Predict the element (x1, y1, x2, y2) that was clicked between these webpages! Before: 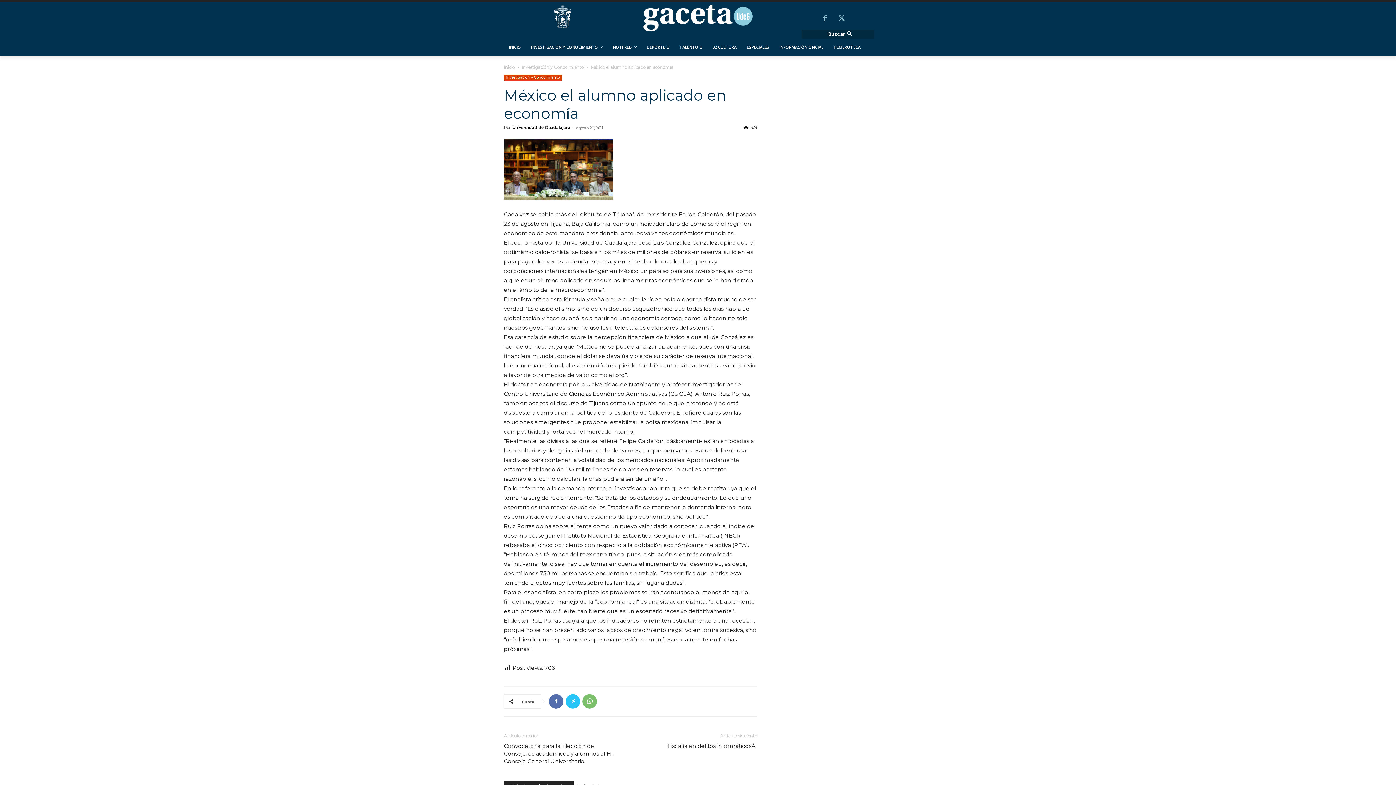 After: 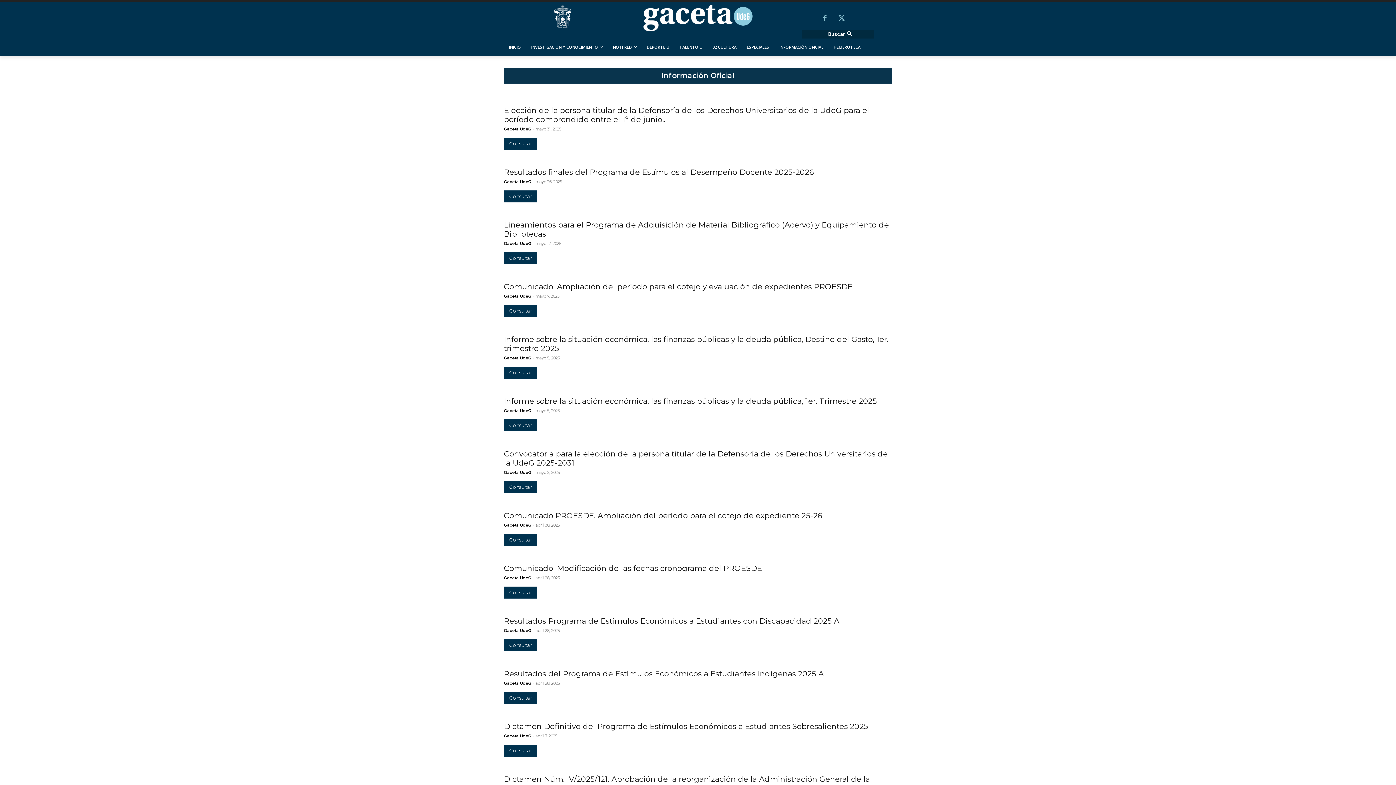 Action: bbox: (774, 38, 828, 55) label: INFORMACIÓN OFICIAL